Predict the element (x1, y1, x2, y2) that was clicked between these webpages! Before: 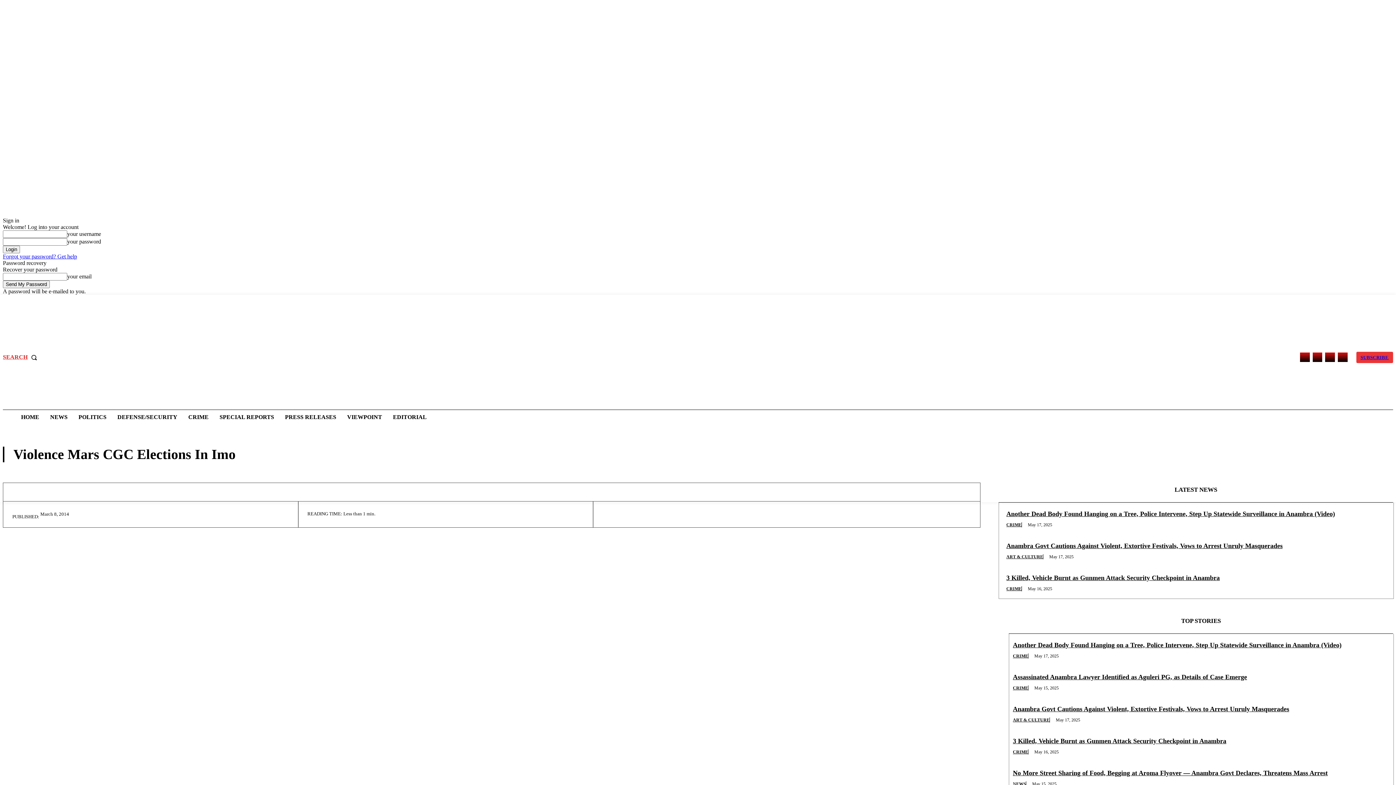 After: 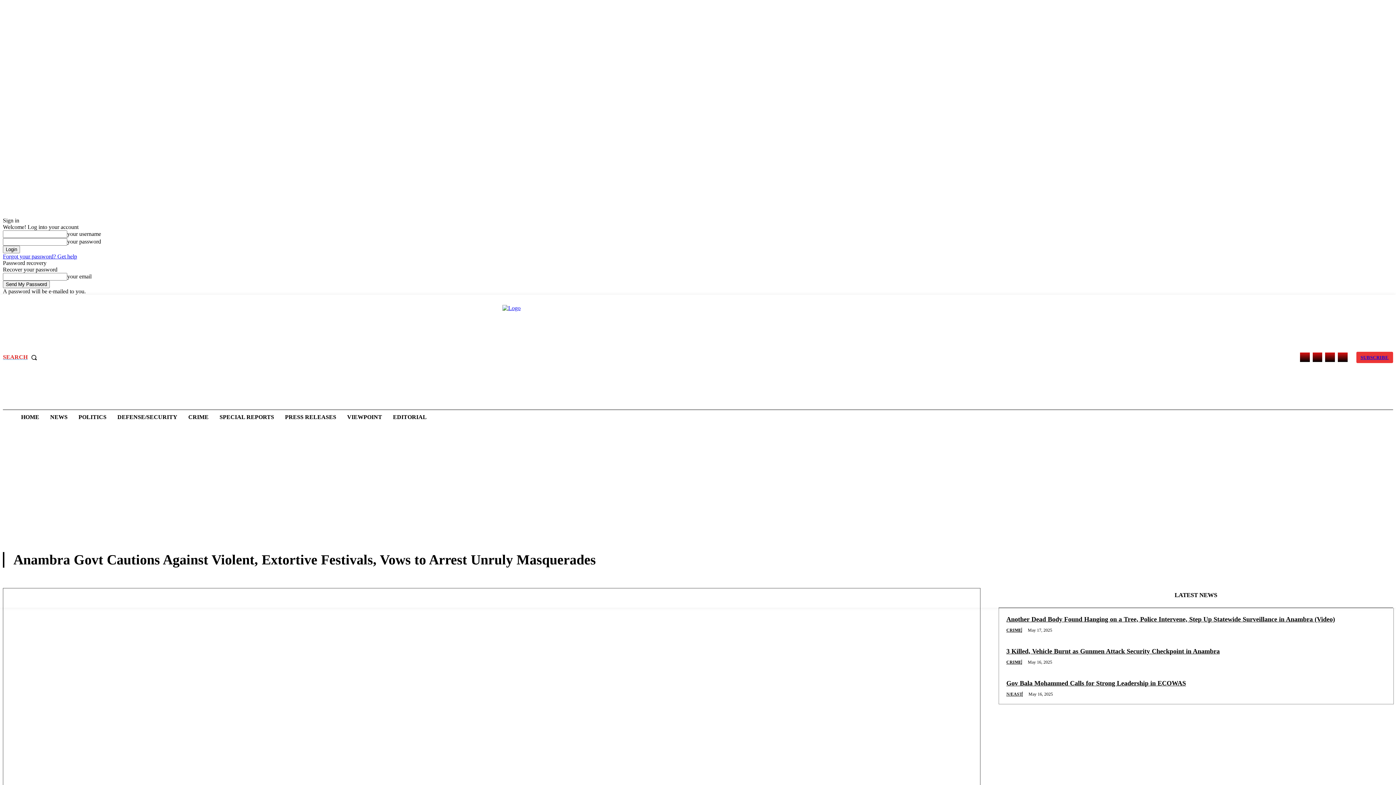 Action: bbox: (1013, 705, 1289, 713) label: Anambra Govt Cautions Against Violent, Extortive Festivals, Vows to Arrest Unruly Masquerades